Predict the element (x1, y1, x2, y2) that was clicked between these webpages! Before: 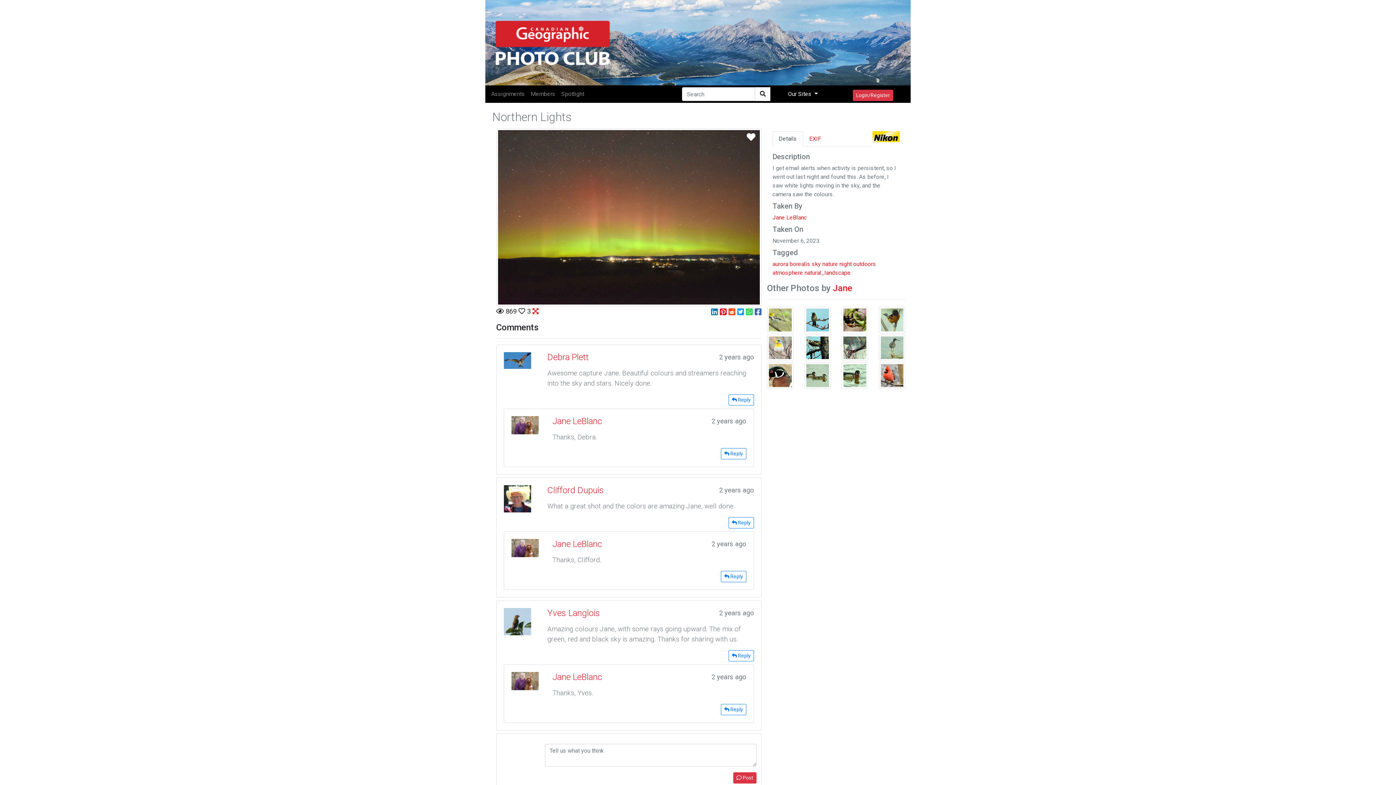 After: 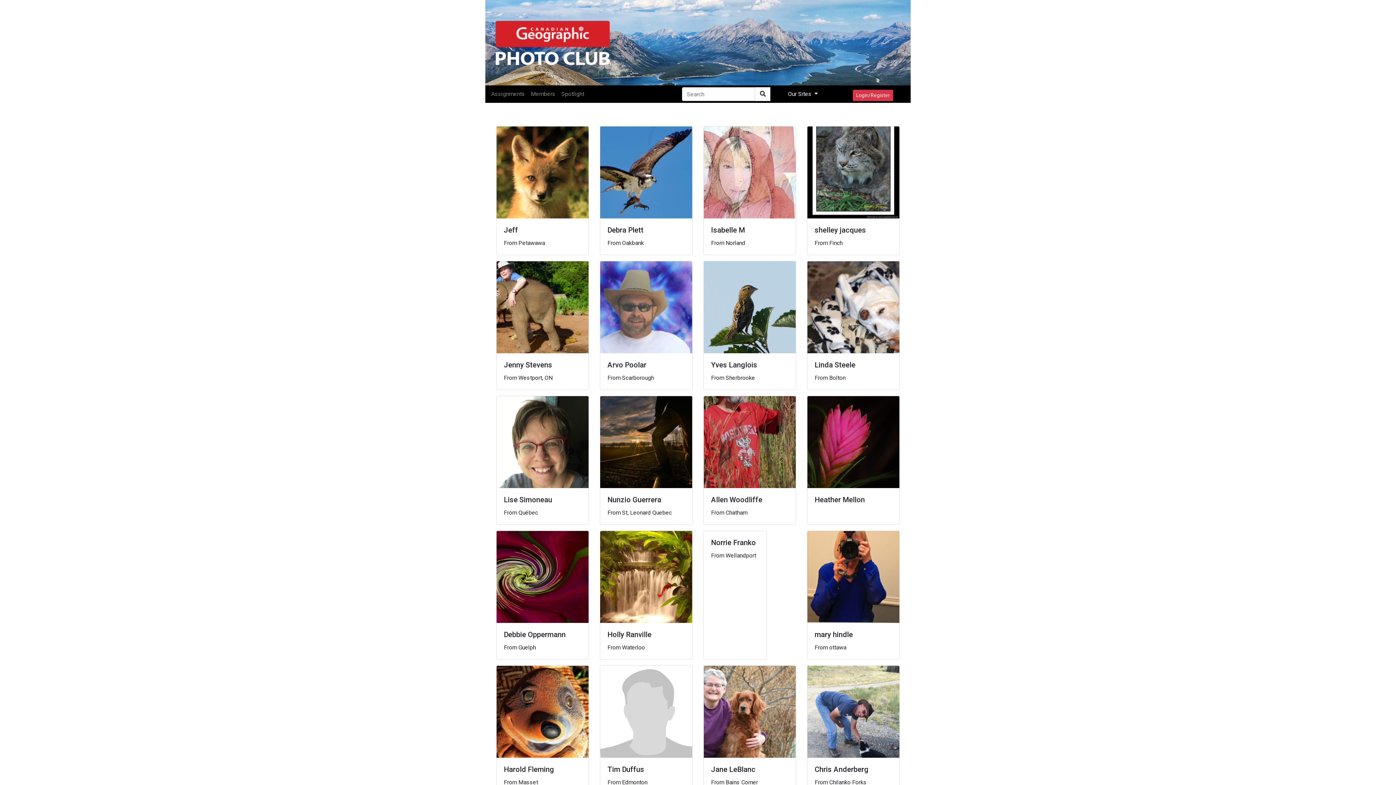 Action: bbox: (528, 86, 558, 101) label: Members